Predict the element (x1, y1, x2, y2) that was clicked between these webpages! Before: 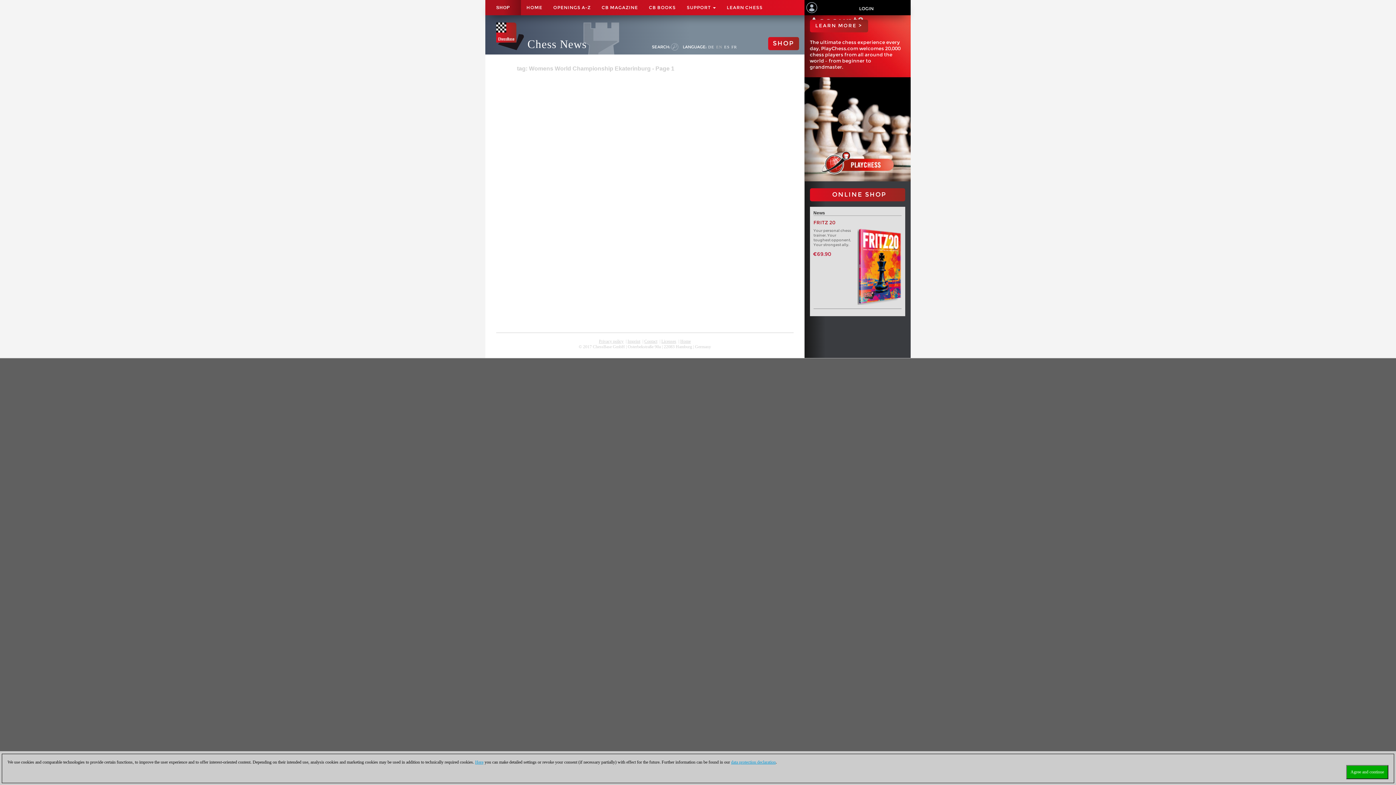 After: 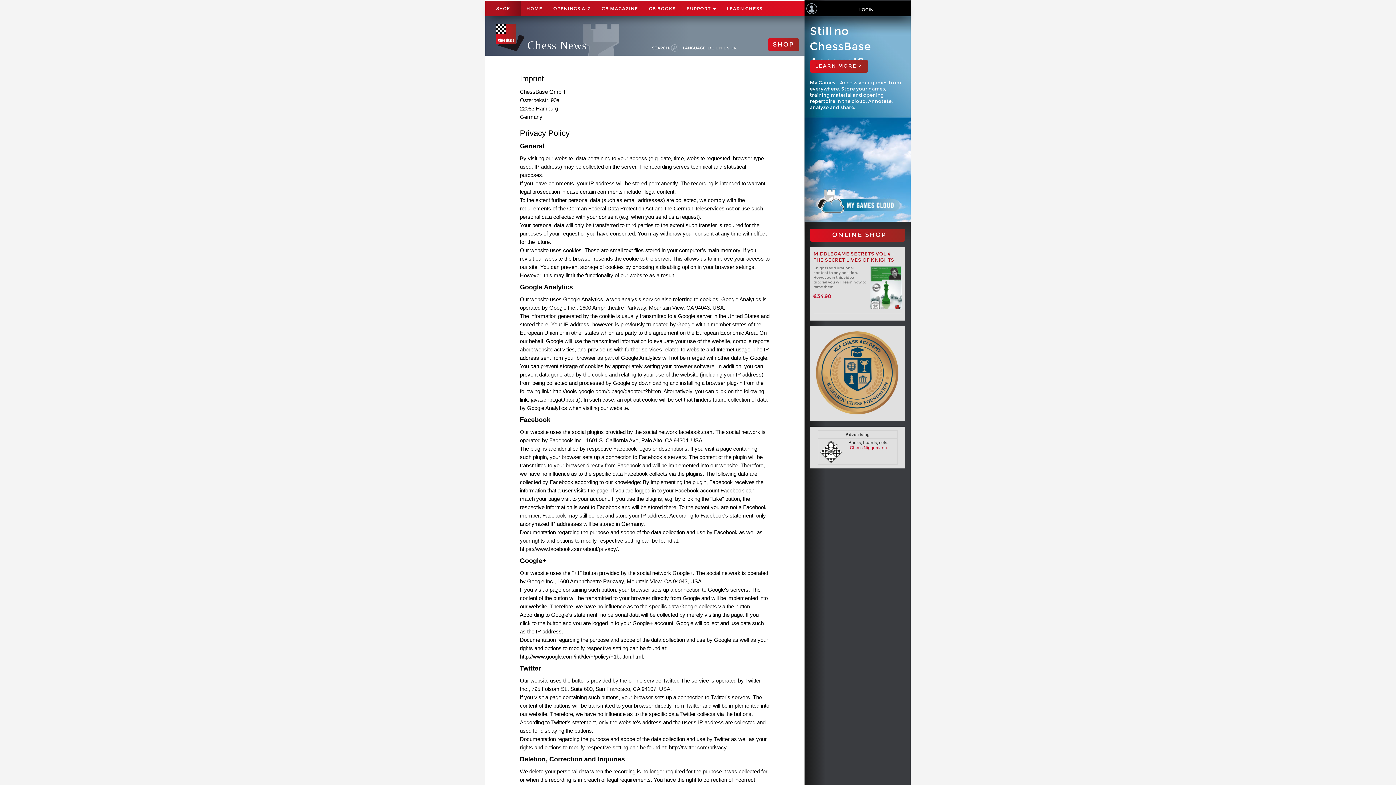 Action: bbox: (627, 338, 640, 343) label: Imprint